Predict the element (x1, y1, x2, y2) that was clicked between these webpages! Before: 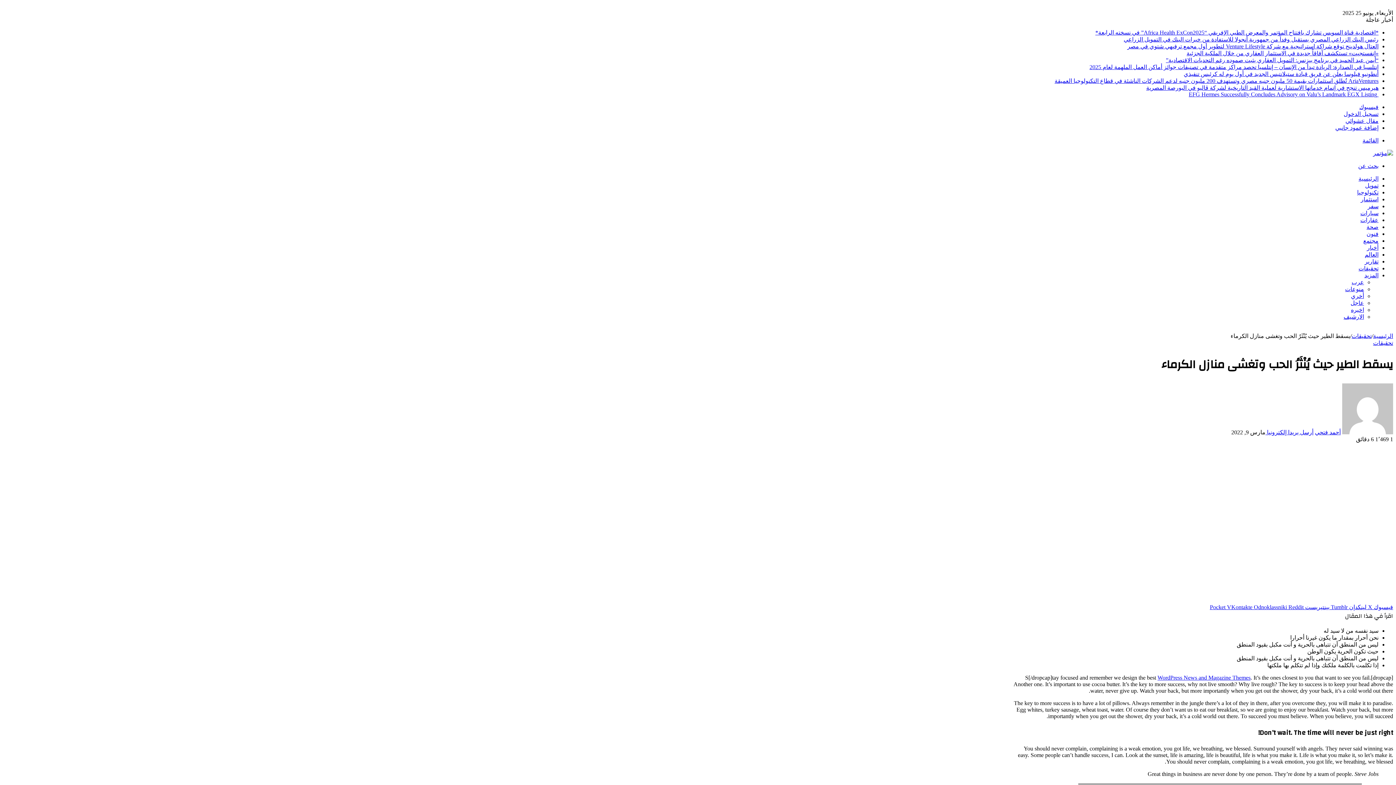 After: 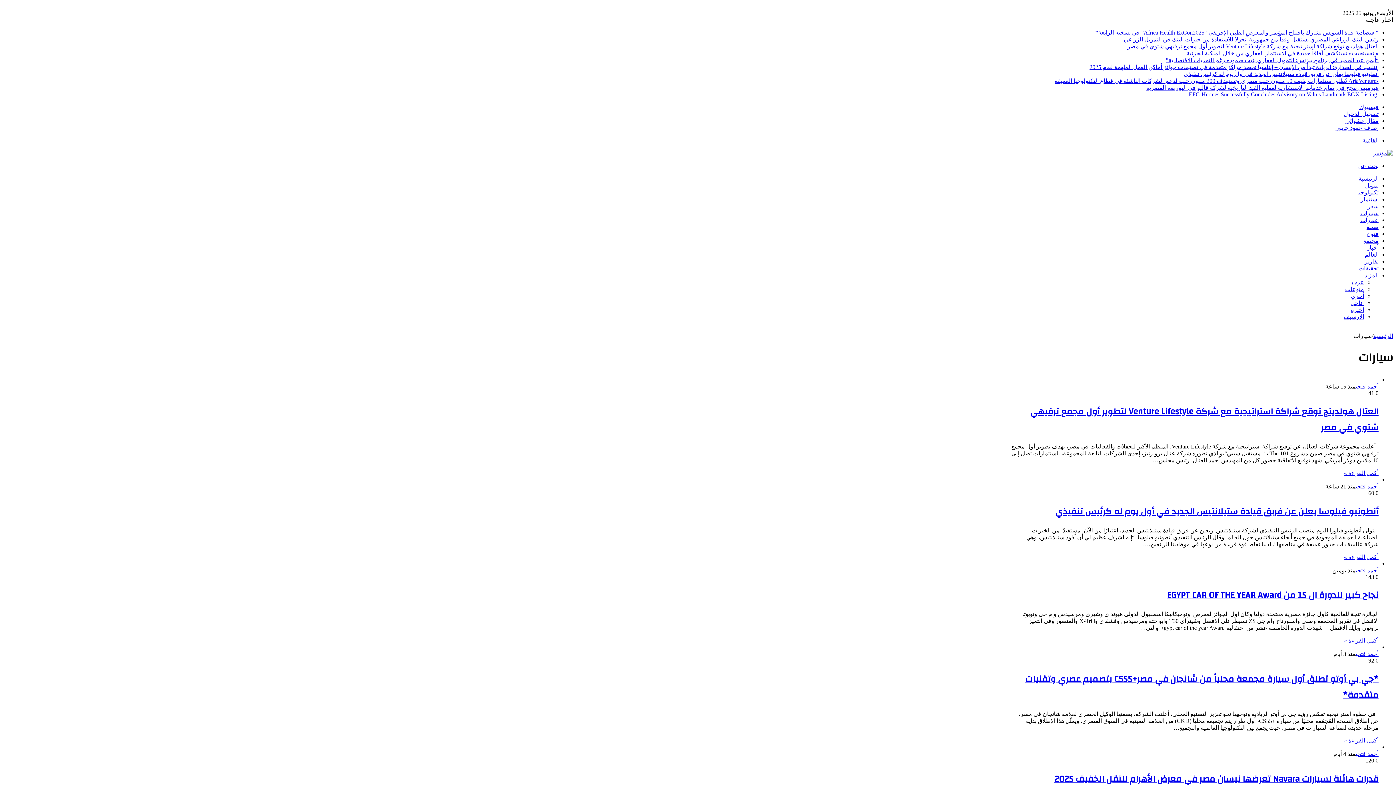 Action: label: سيارات bbox: (1360, 210, 1378, 216)